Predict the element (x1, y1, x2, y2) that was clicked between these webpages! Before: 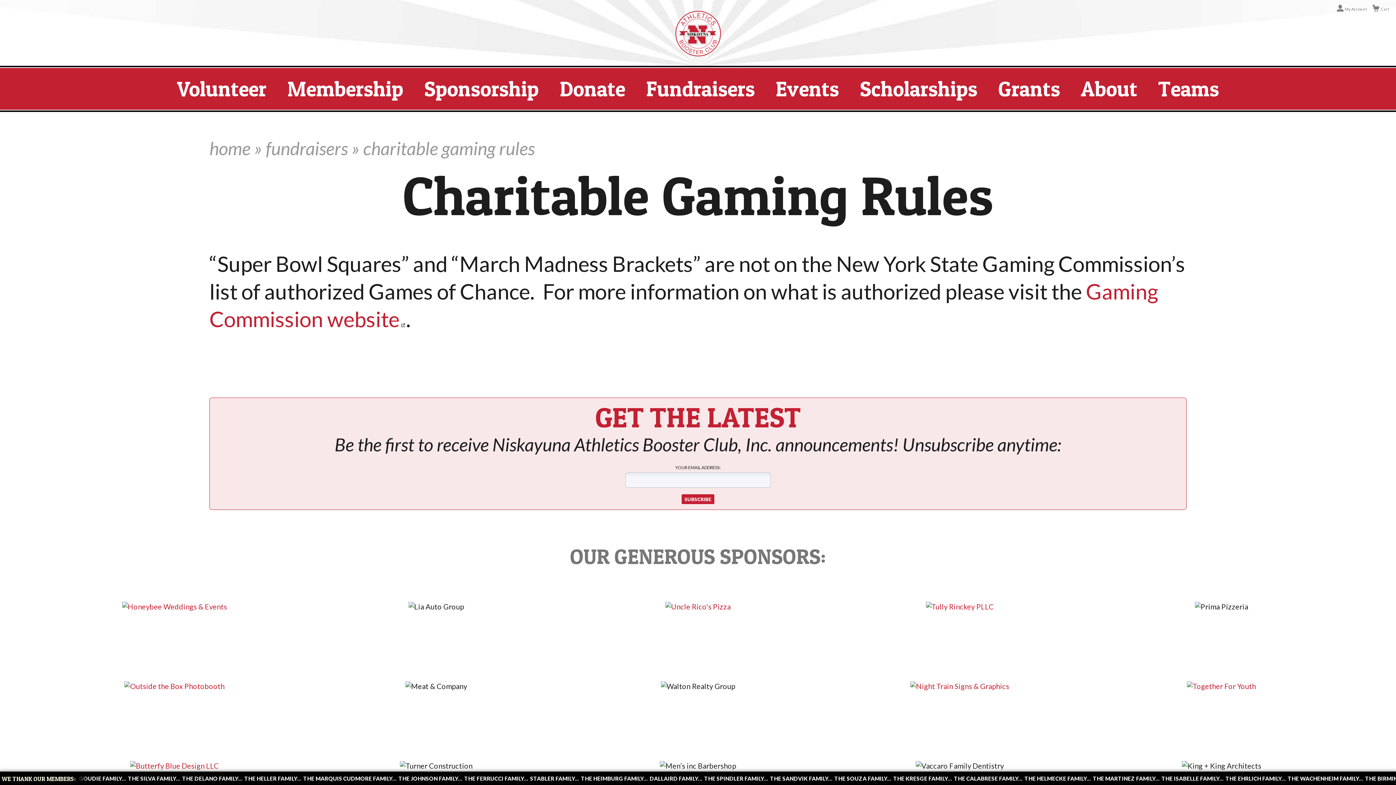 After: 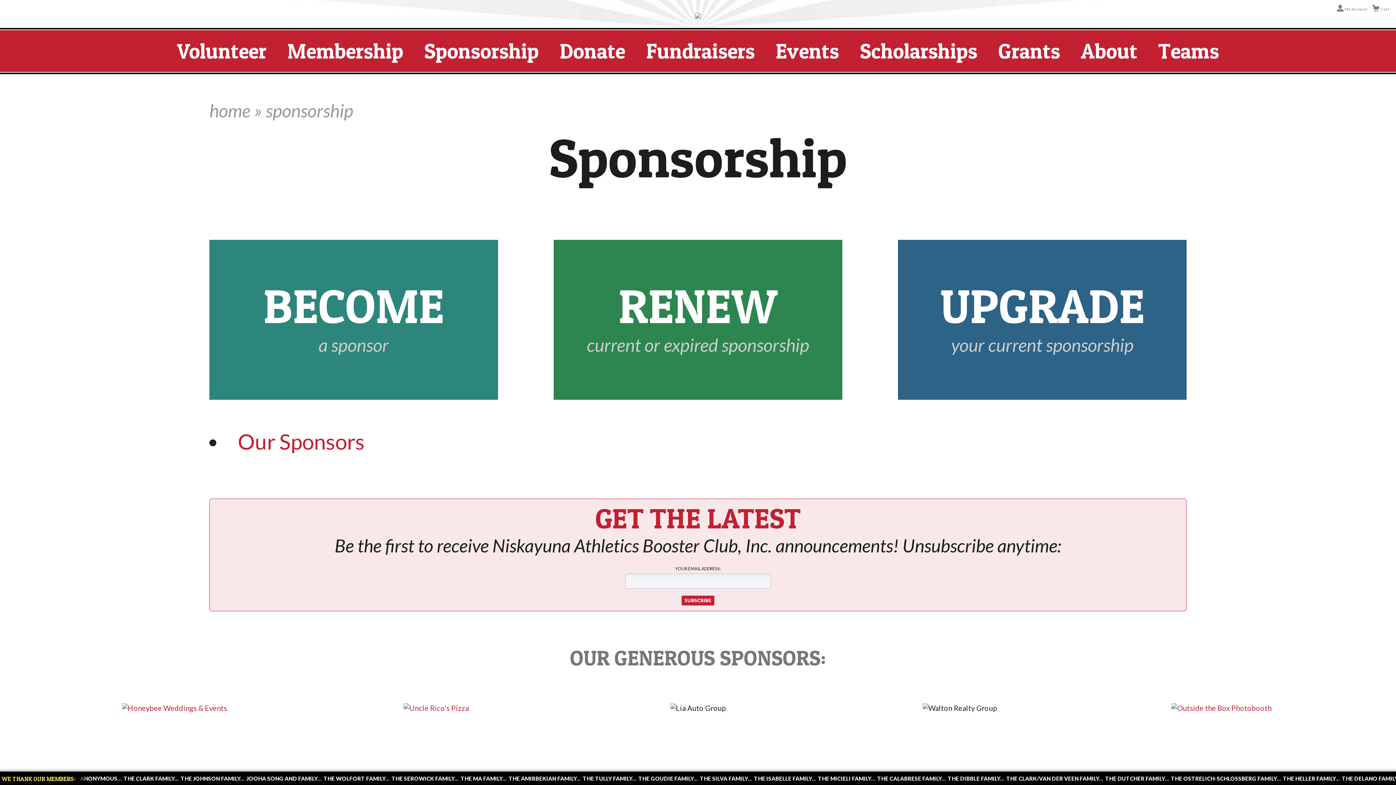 Action: bbox: (413, 68, 549, 109) label: Sponsorship